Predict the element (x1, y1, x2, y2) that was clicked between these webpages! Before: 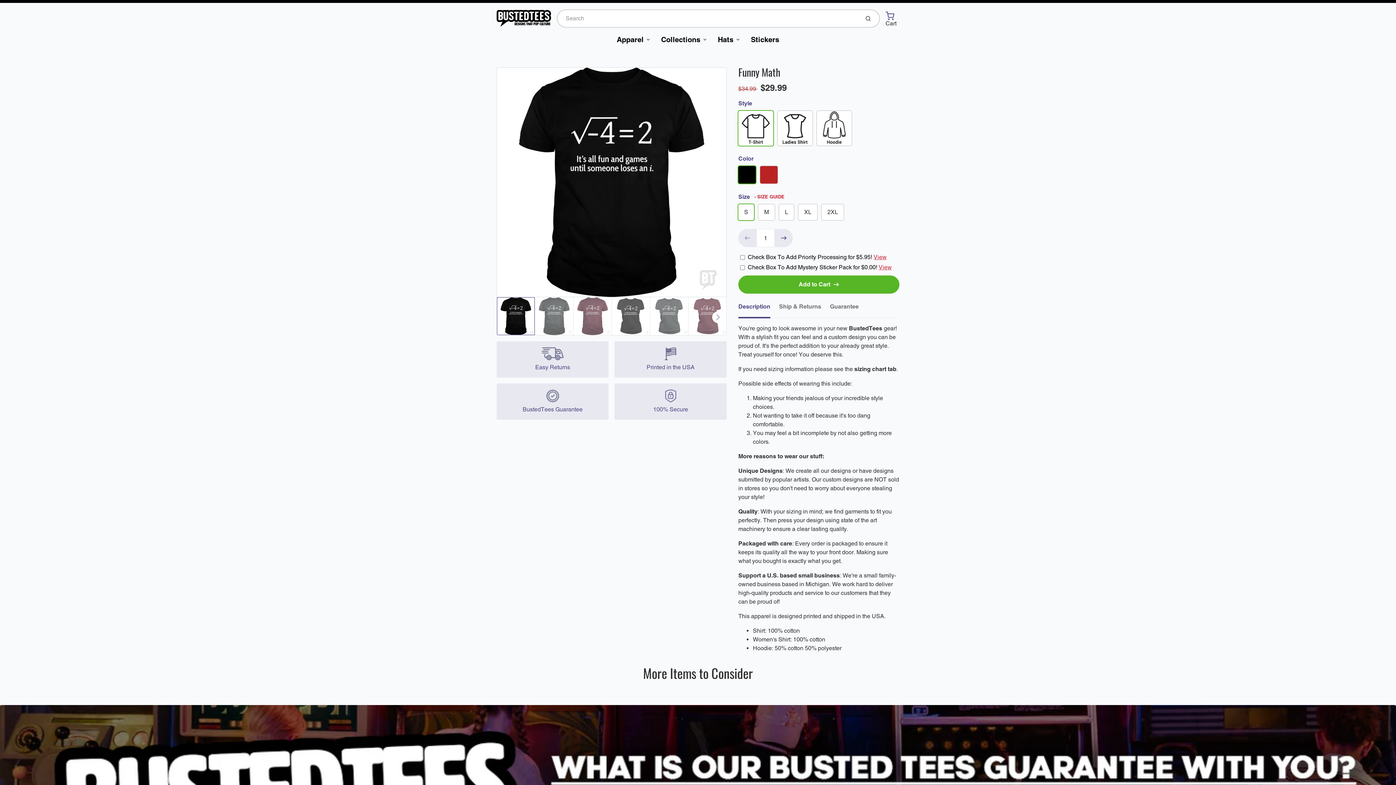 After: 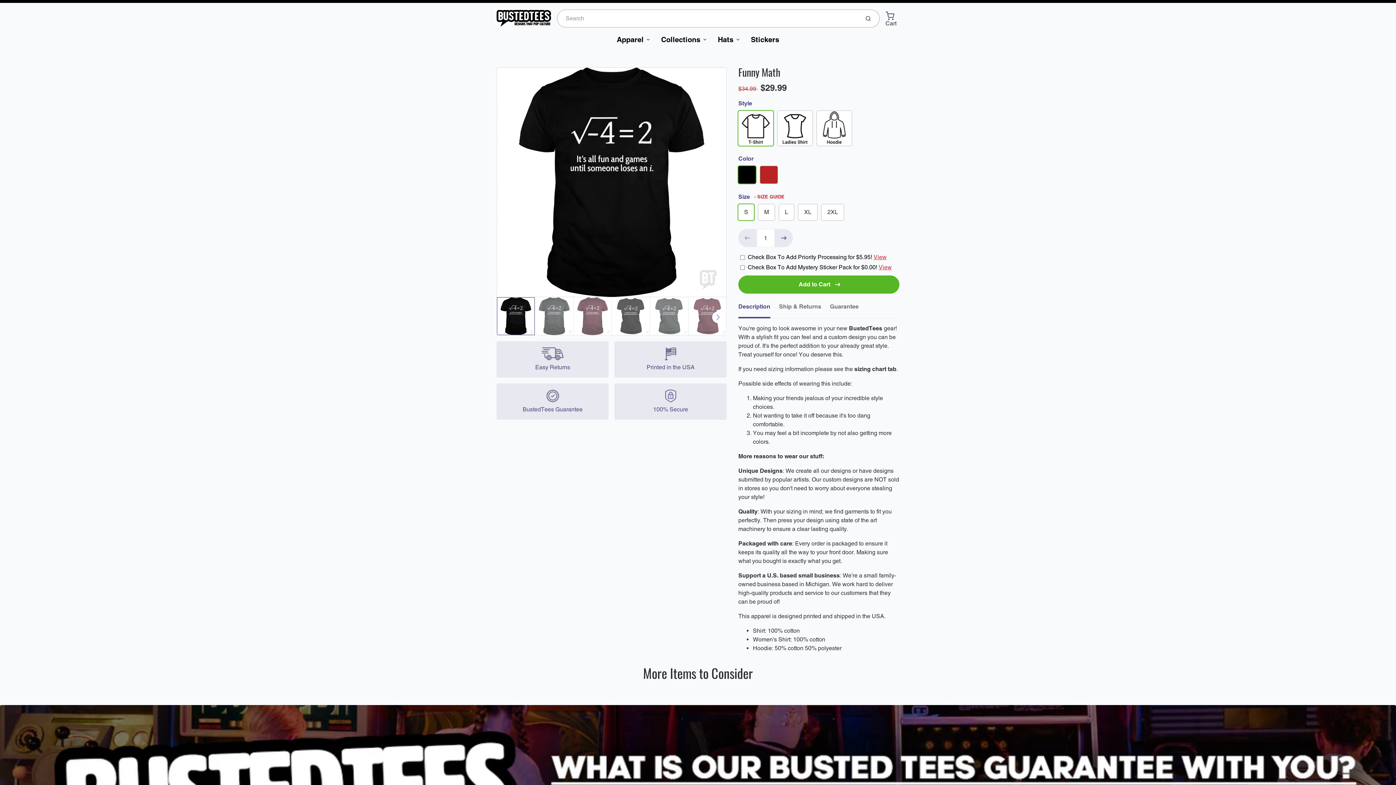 Action: label: Add to Cart bbox: (738, 275, 899, 293)